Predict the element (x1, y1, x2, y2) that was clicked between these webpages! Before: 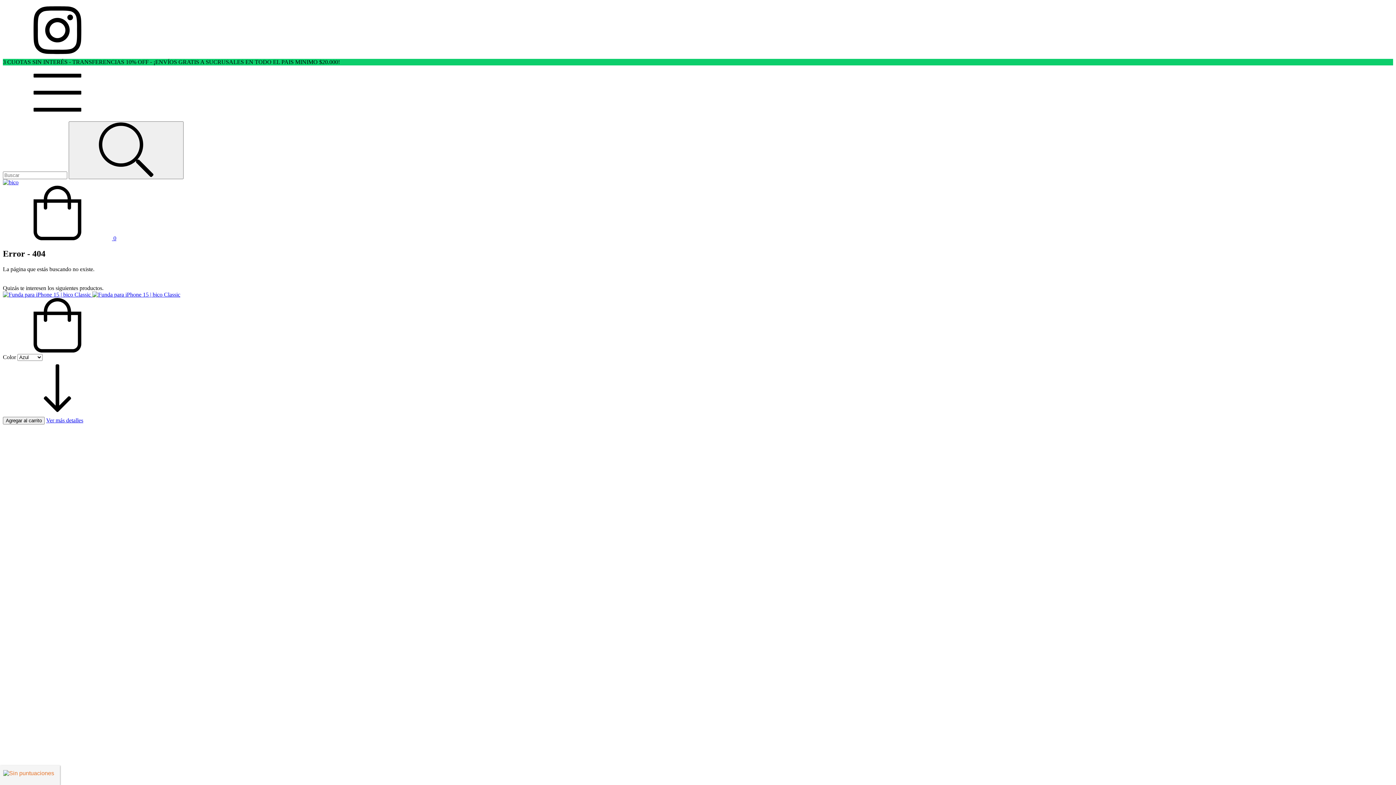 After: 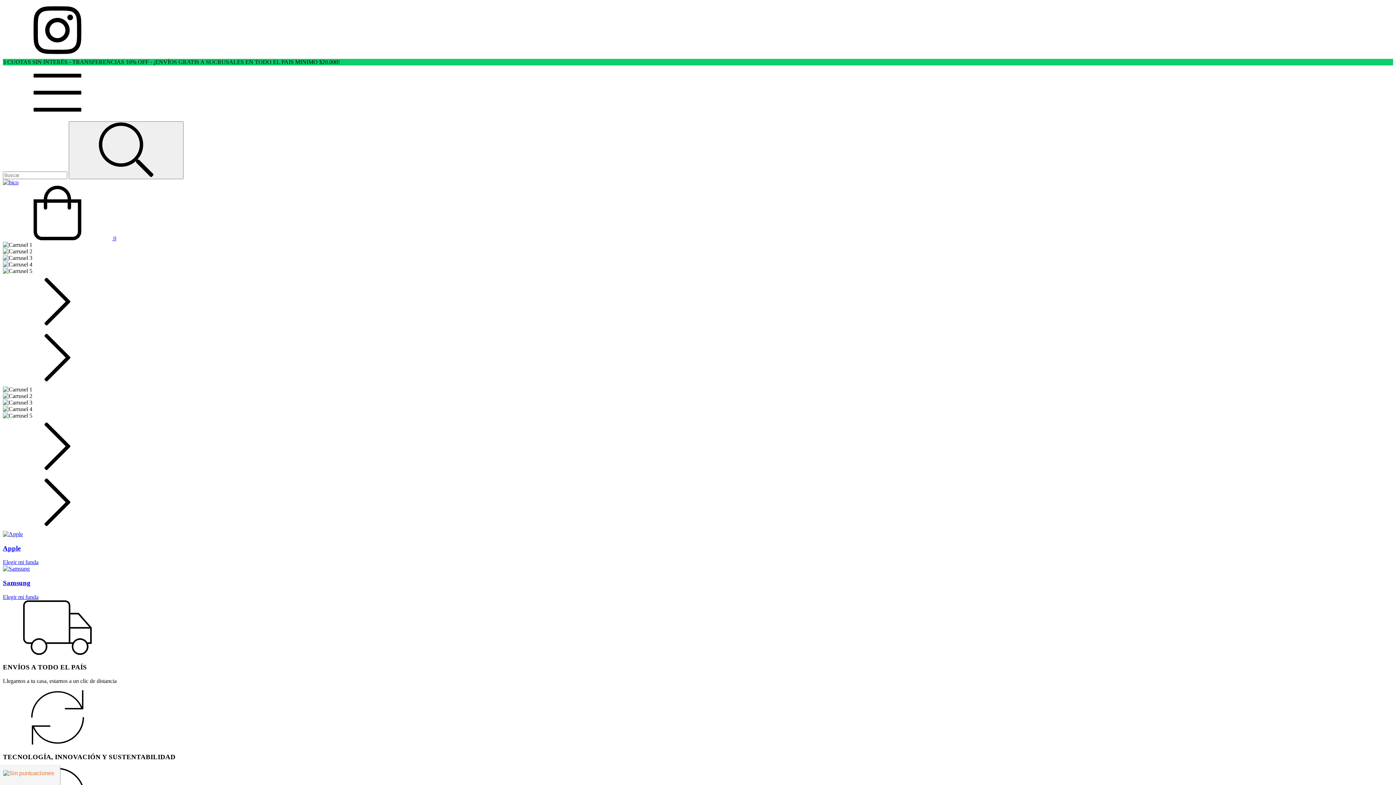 Action: bbox: (2, 179, 18, 185)